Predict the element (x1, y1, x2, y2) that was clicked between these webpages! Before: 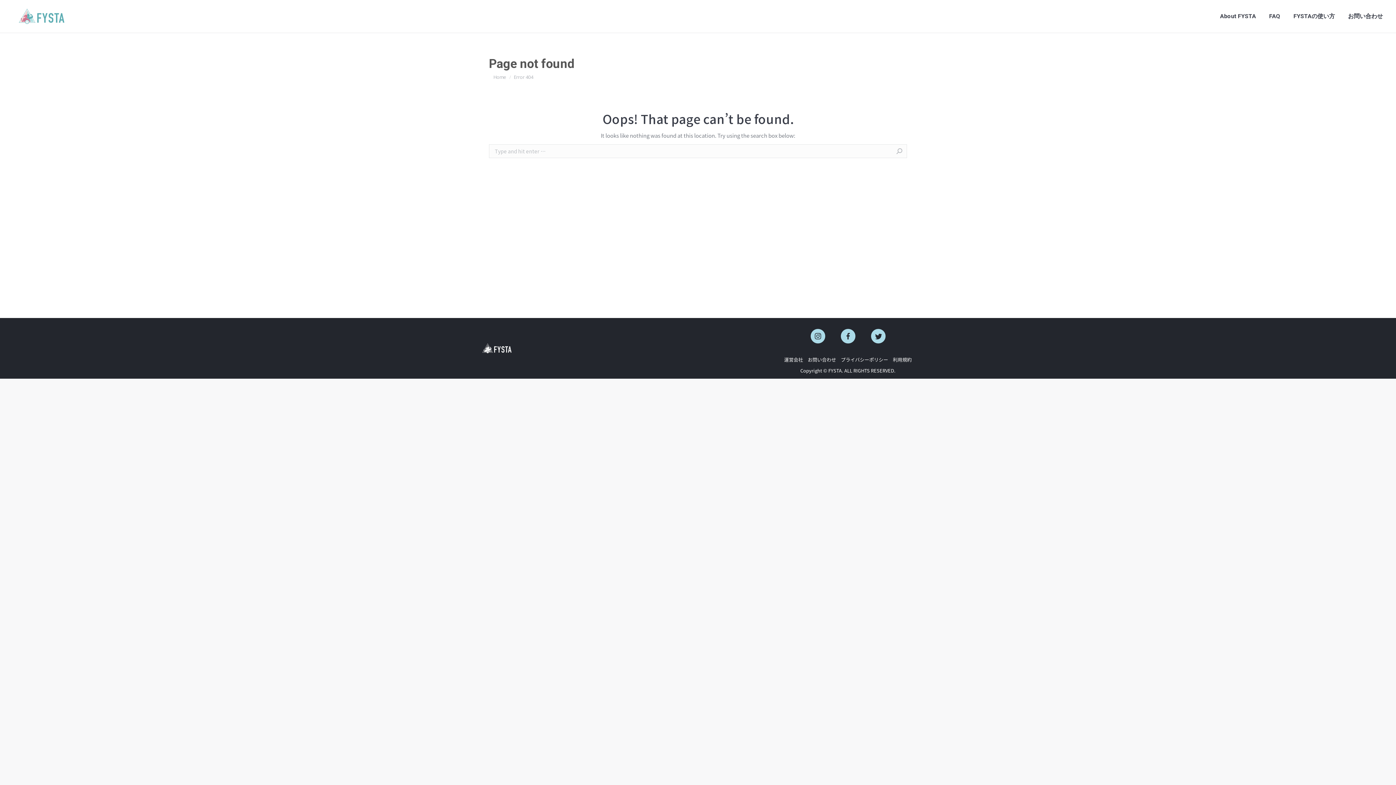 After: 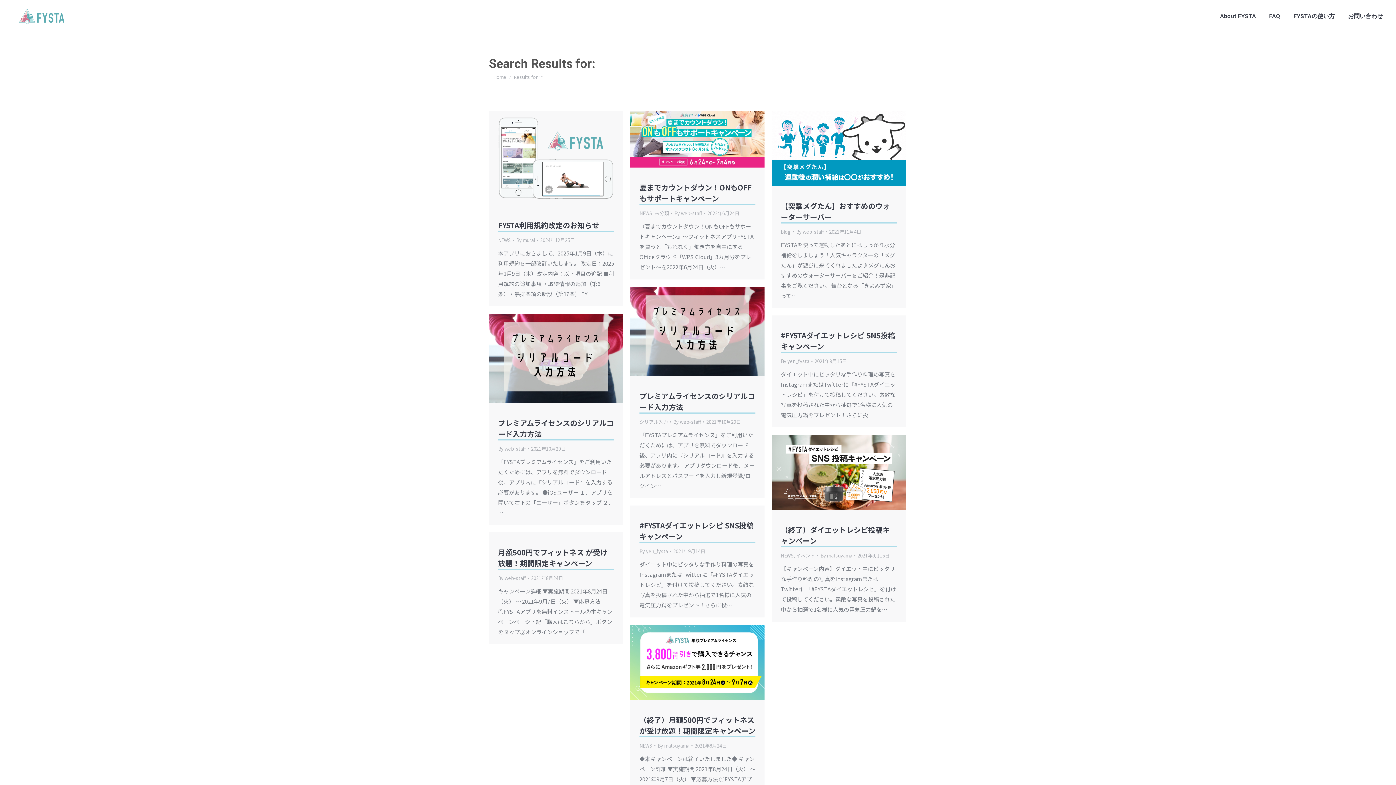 Action: bbox: (896, 144, 903, 158)